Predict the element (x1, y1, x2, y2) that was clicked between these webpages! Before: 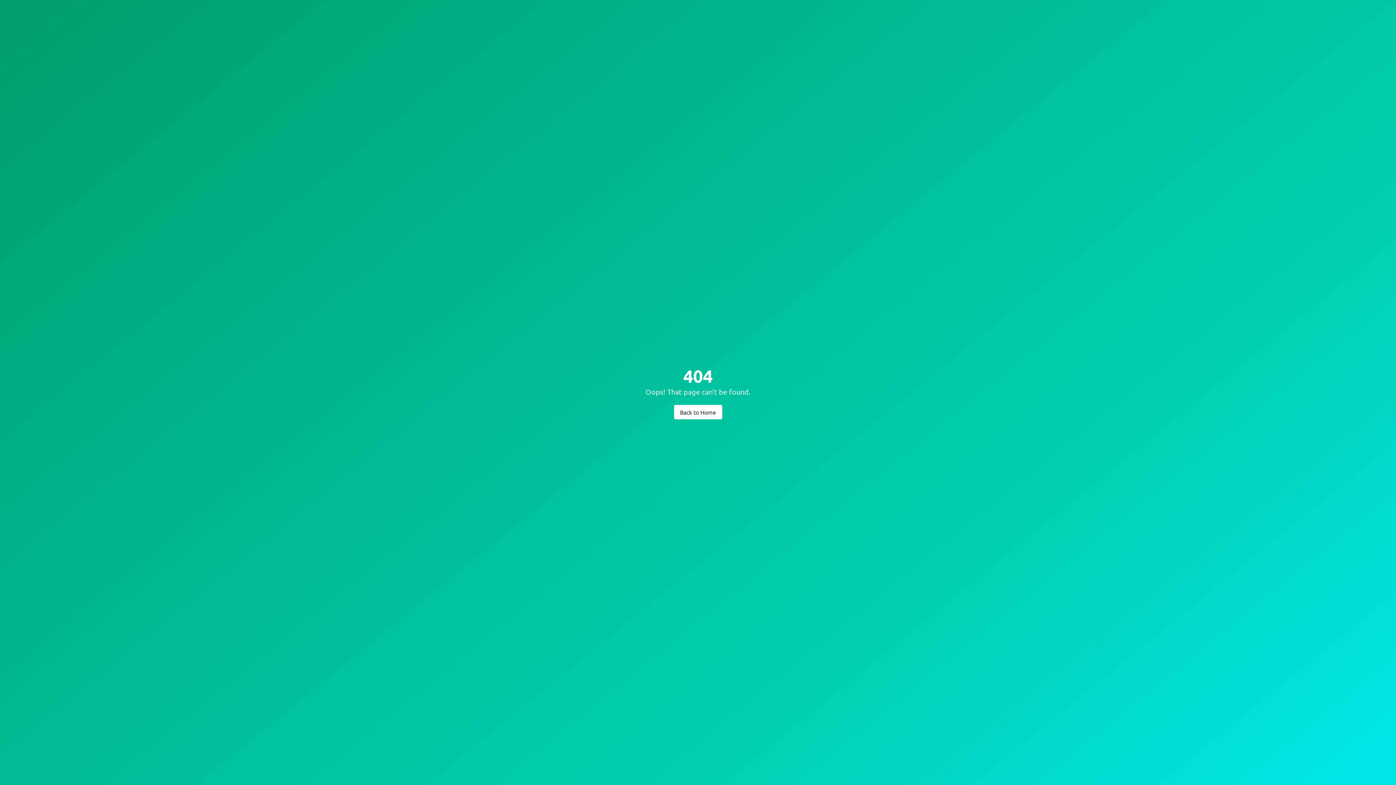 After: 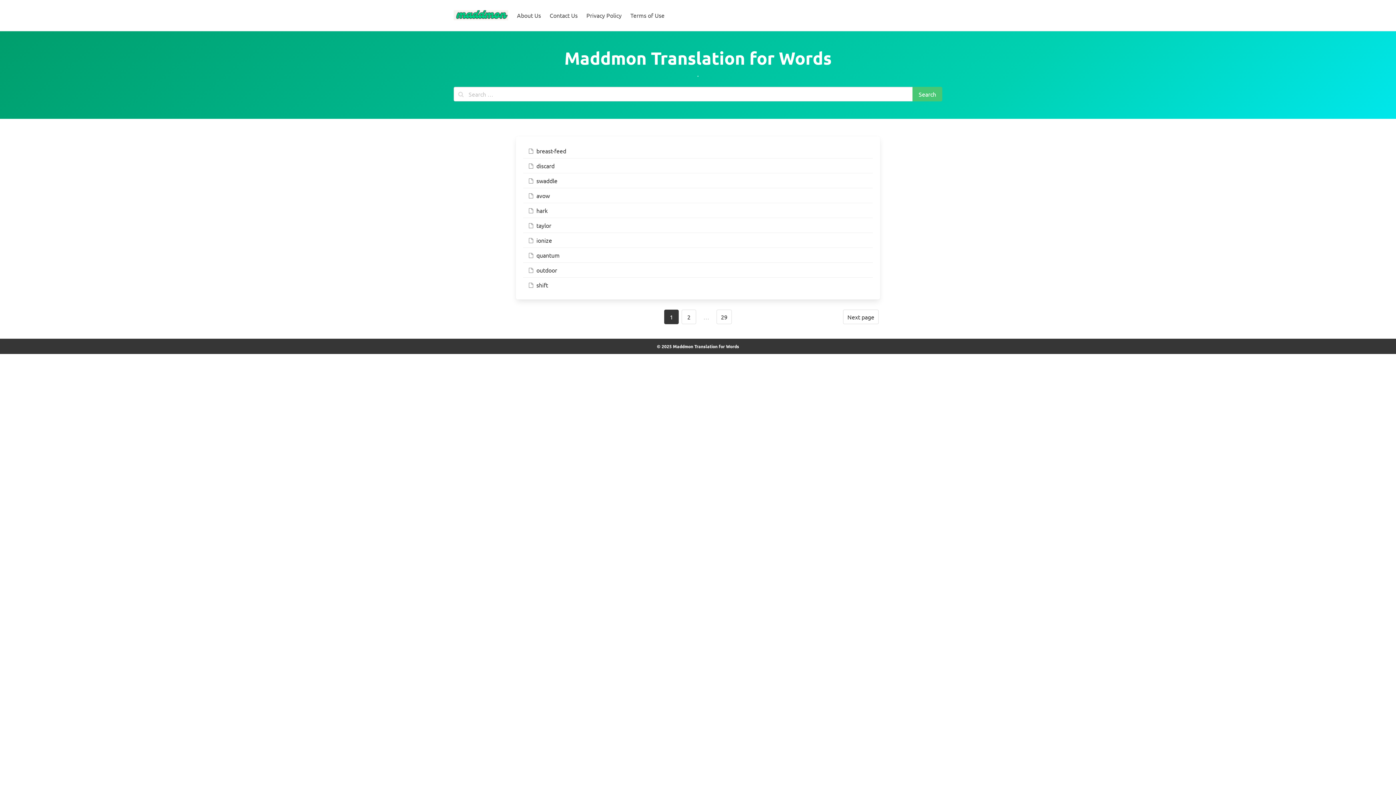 Action: label: Back to Home bbox: (674, 404, 722, 419)